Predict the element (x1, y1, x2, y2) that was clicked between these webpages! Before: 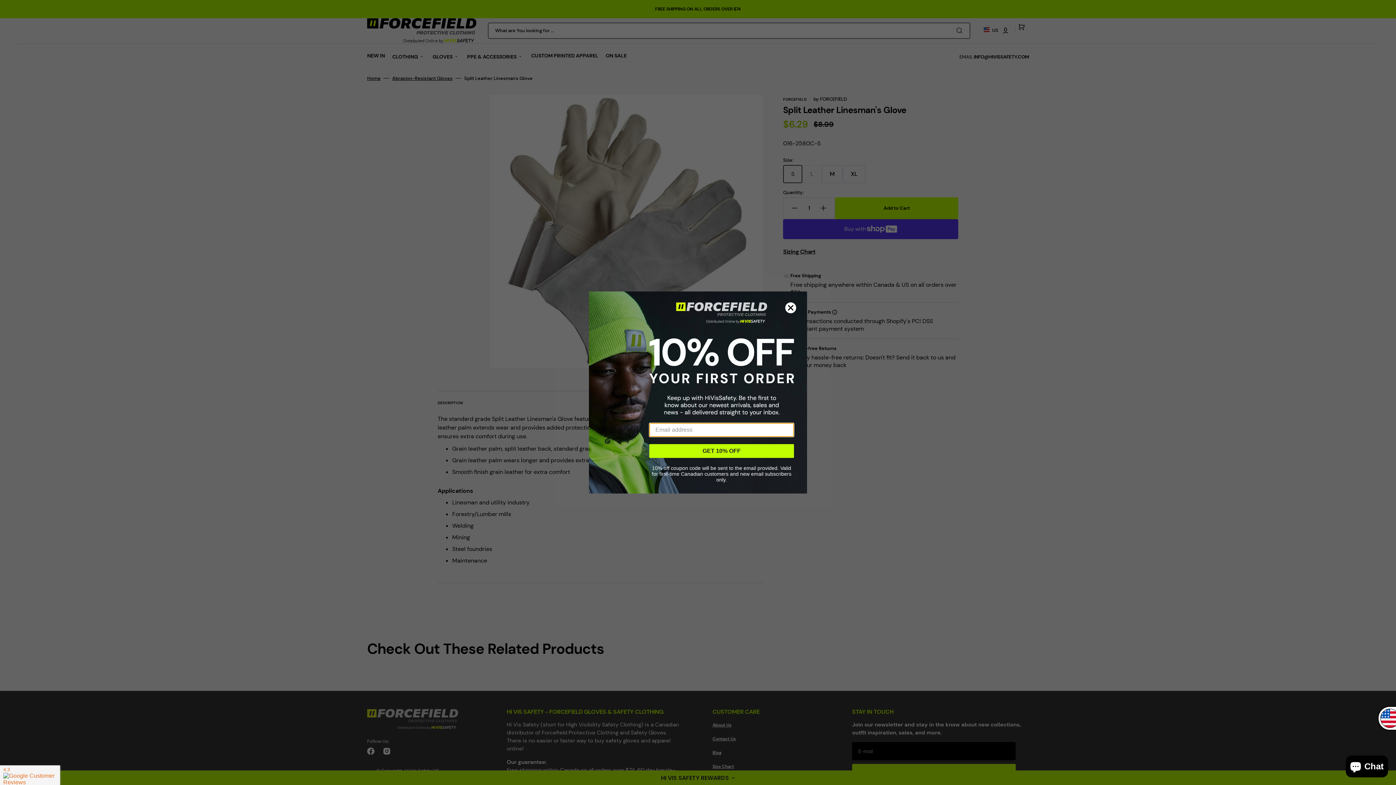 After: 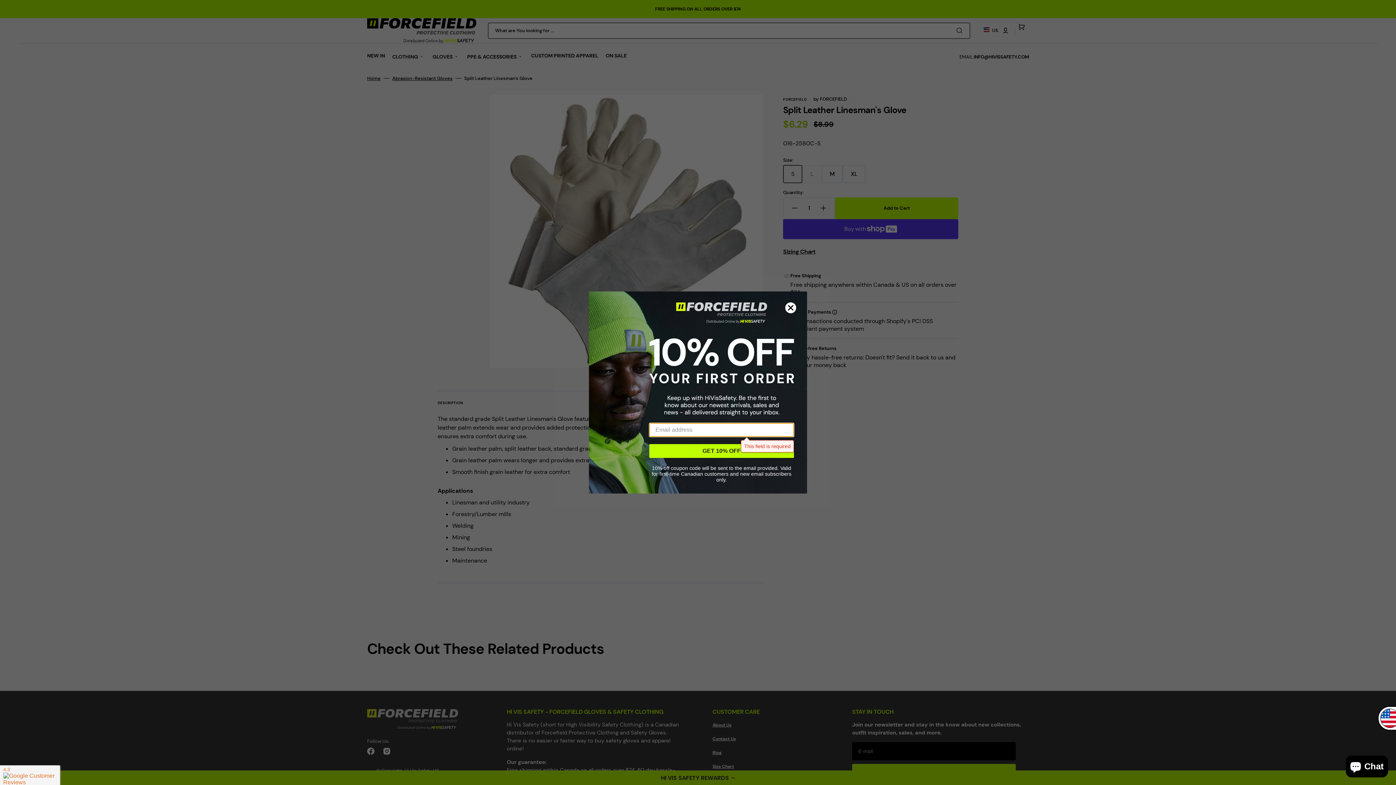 Action: bbox: (649, 444, 794, 458) label: GET 10% OFF